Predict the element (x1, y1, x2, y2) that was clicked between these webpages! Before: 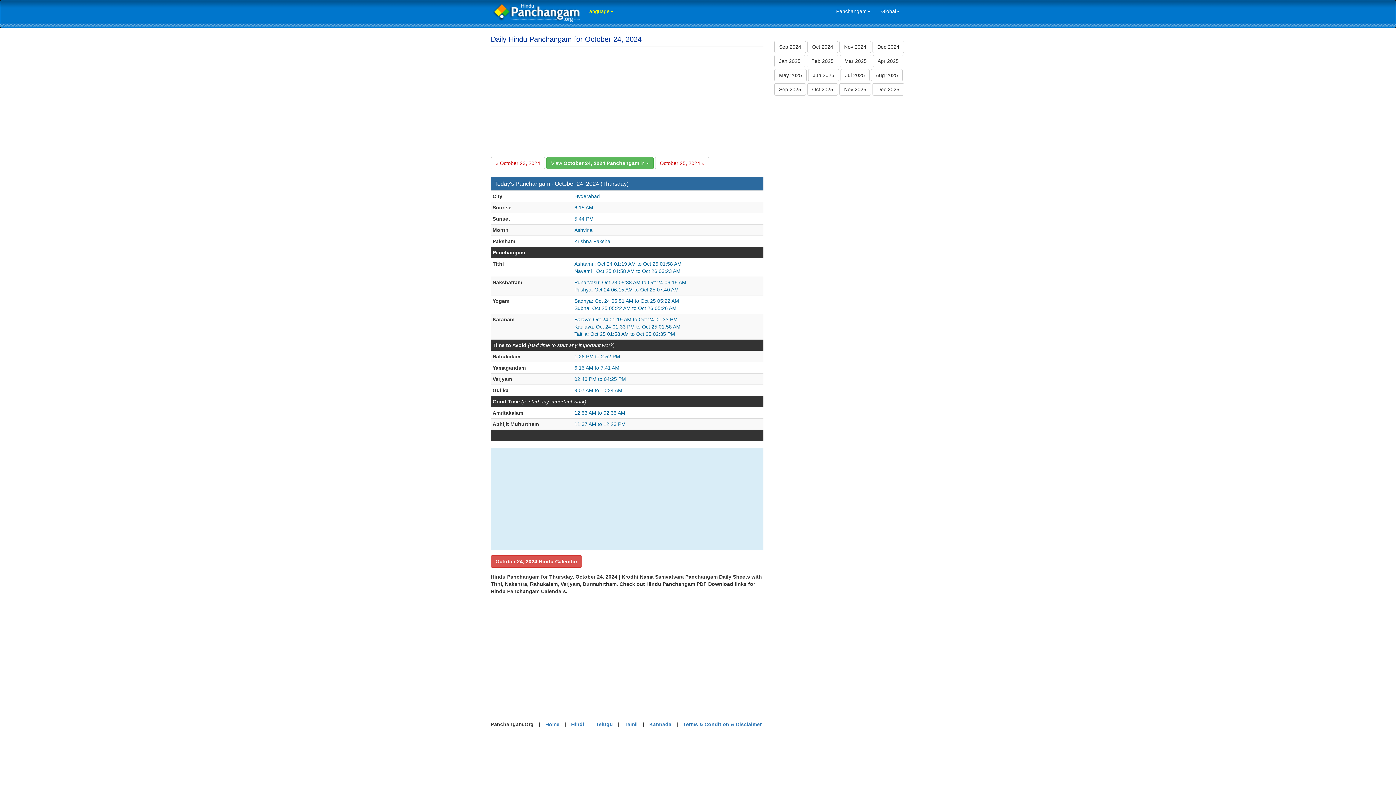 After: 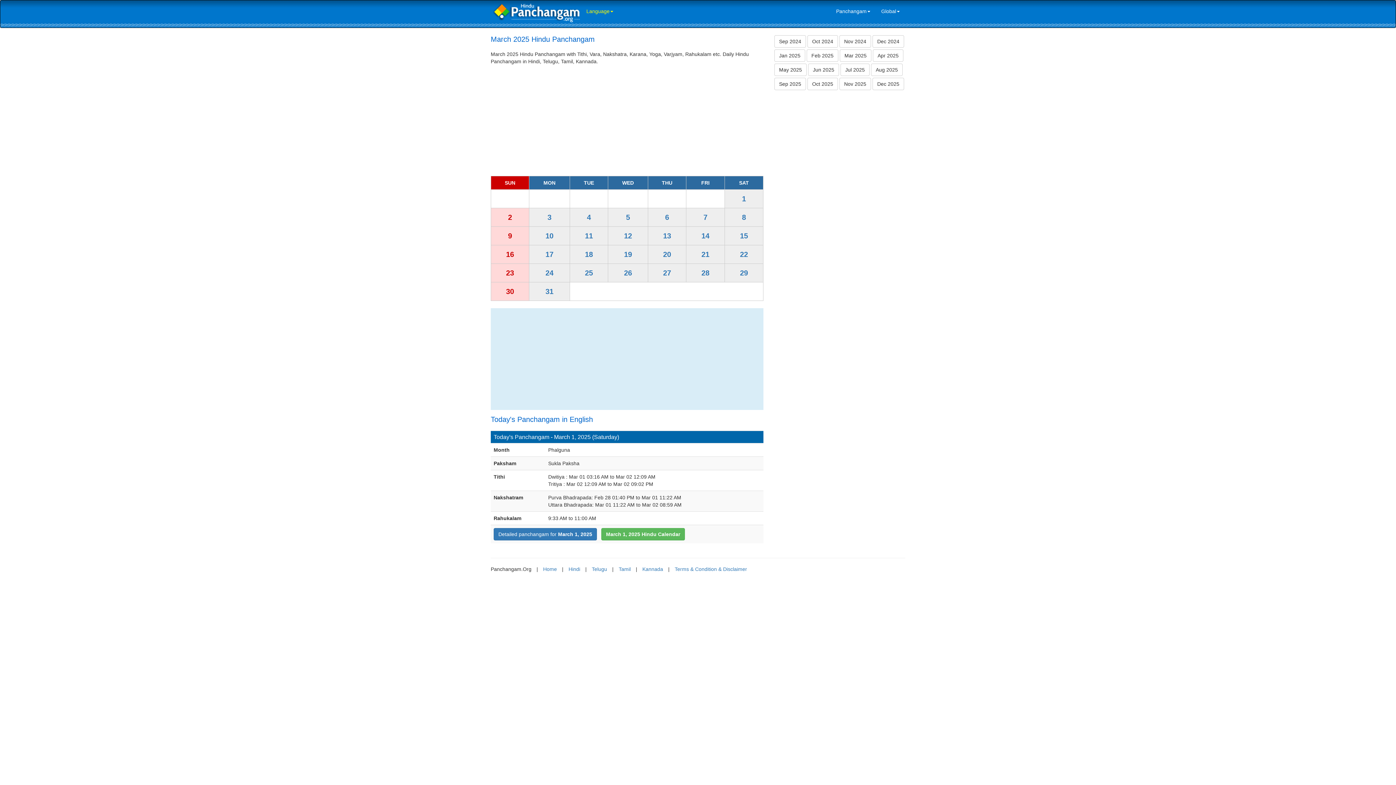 Action: label: Mar 2025 bbox: (840, 54, 871, 67)